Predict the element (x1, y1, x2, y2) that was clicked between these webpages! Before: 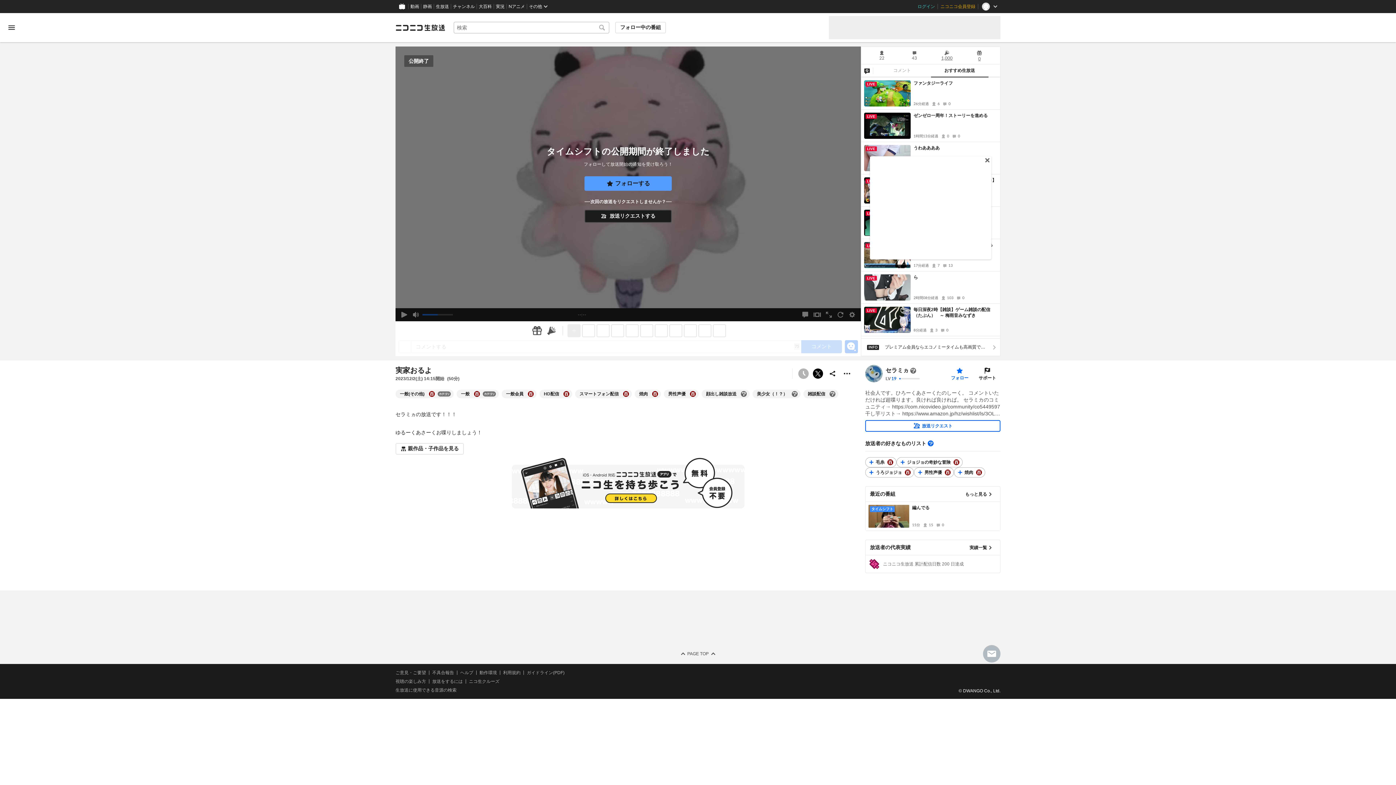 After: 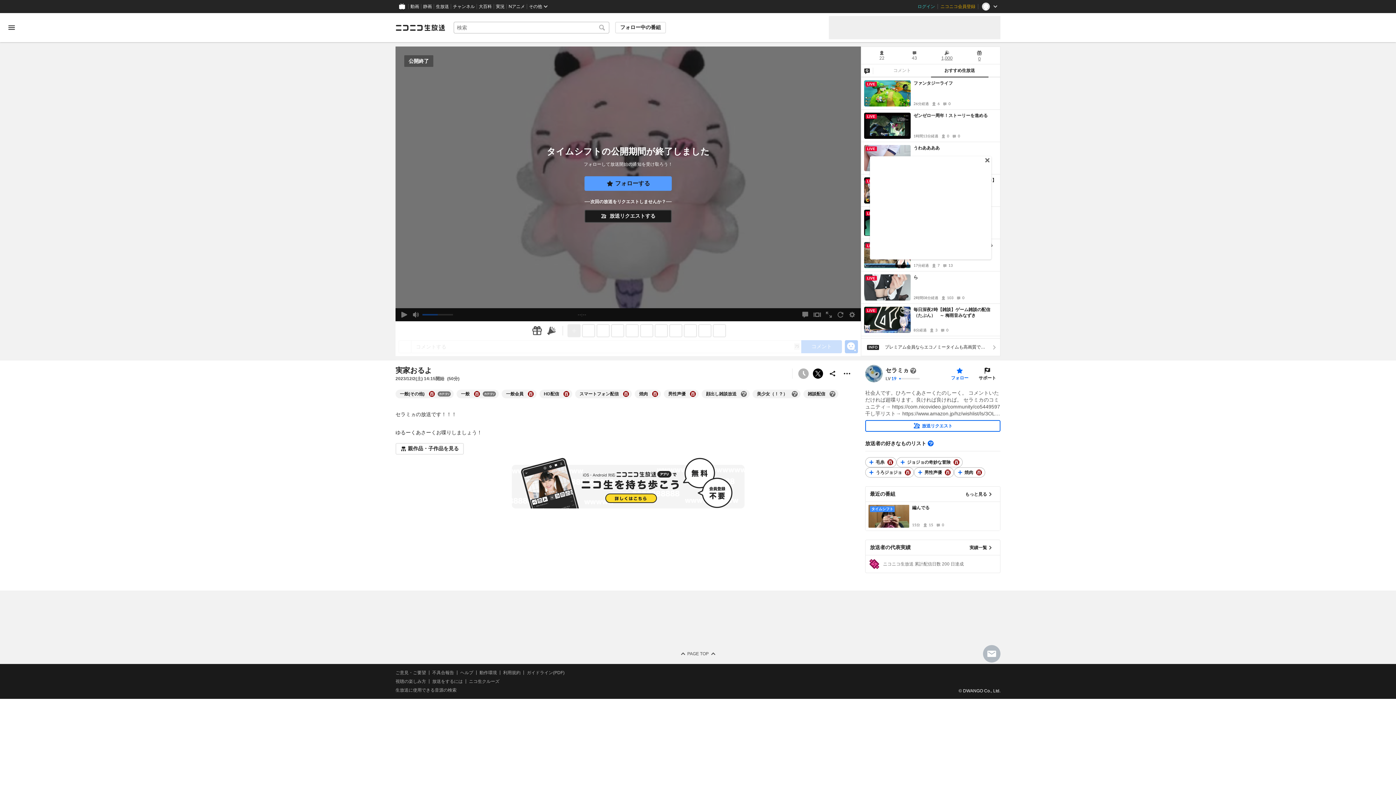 Action: bbox: (928, 440, 933, 446) label: ヘルプ